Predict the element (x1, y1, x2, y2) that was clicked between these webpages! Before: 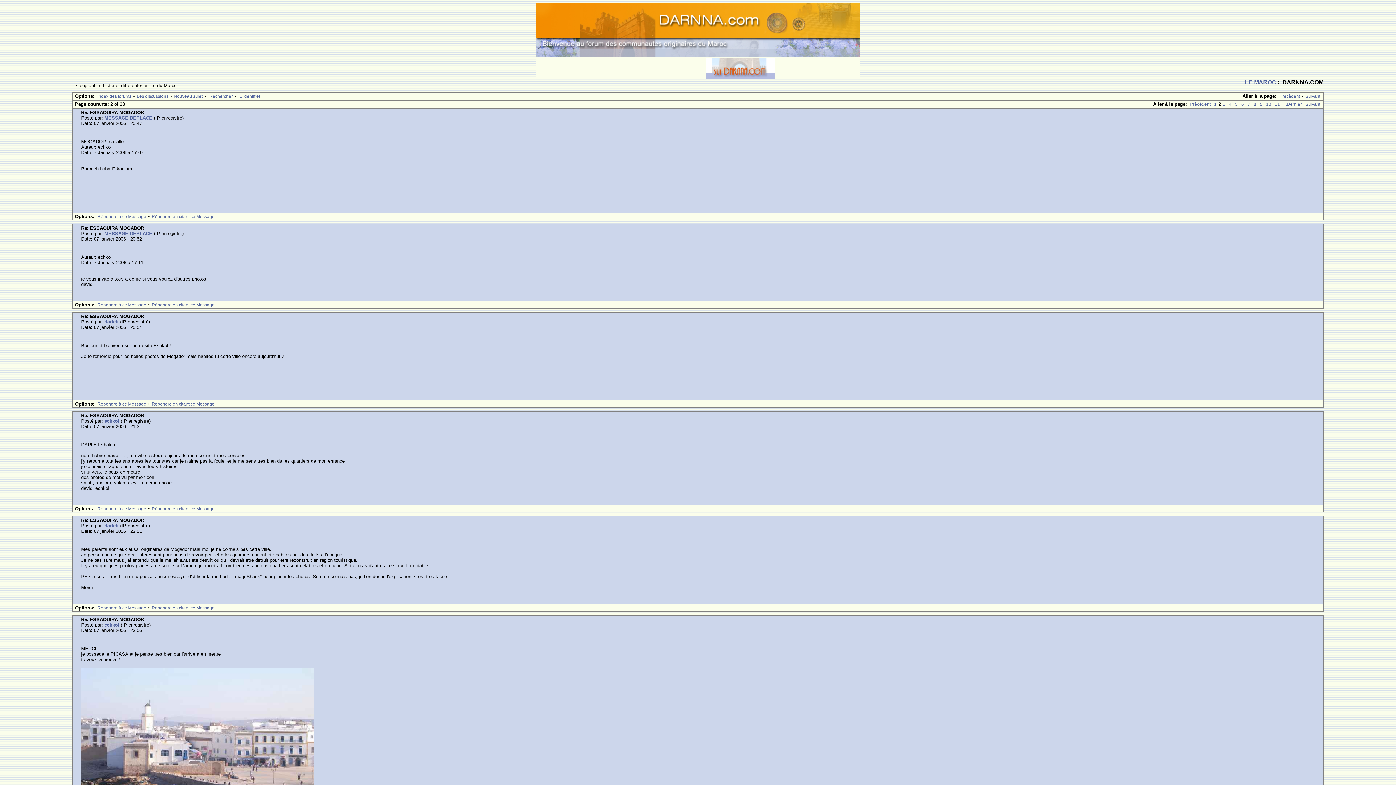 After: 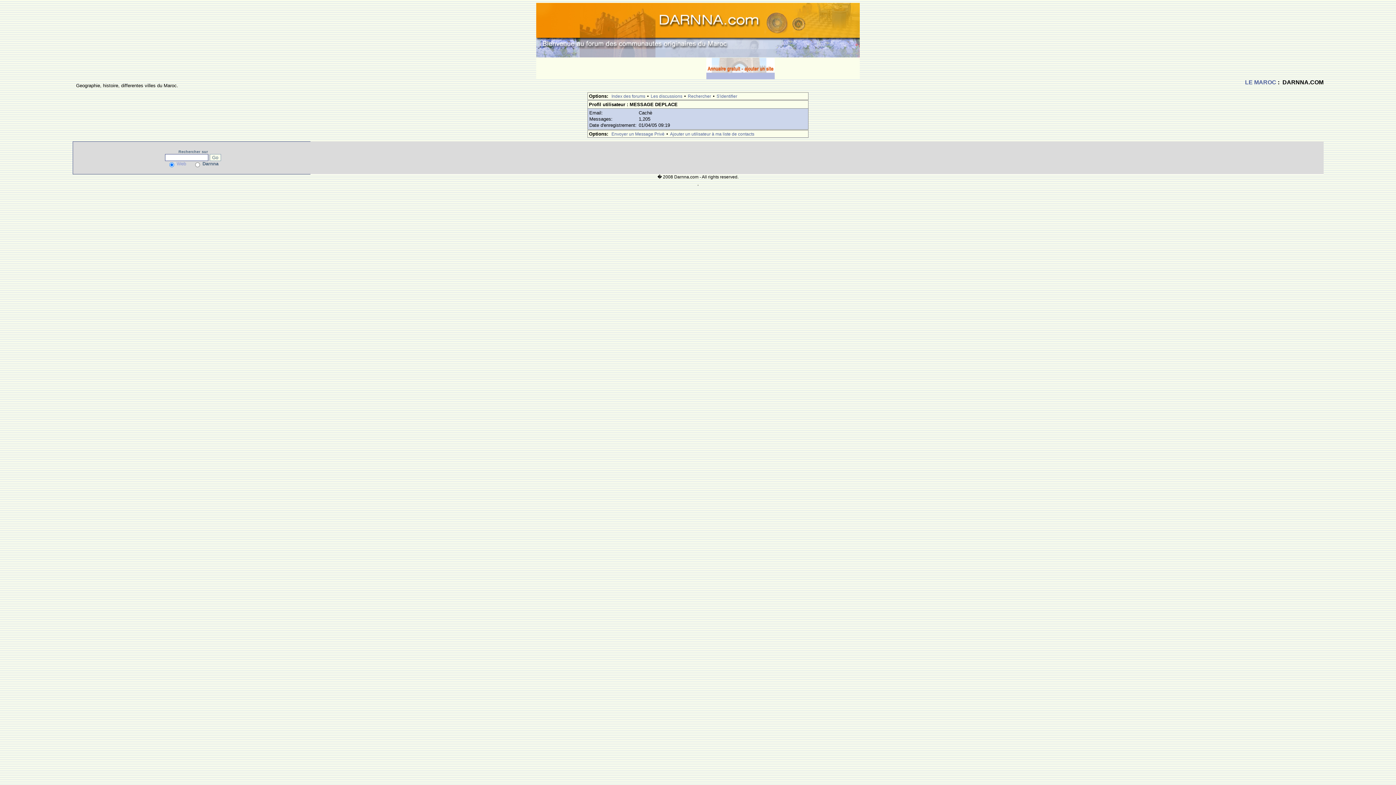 Action: bbox: (104, 230, 152, 236) label: MESSAGE DEPLACE